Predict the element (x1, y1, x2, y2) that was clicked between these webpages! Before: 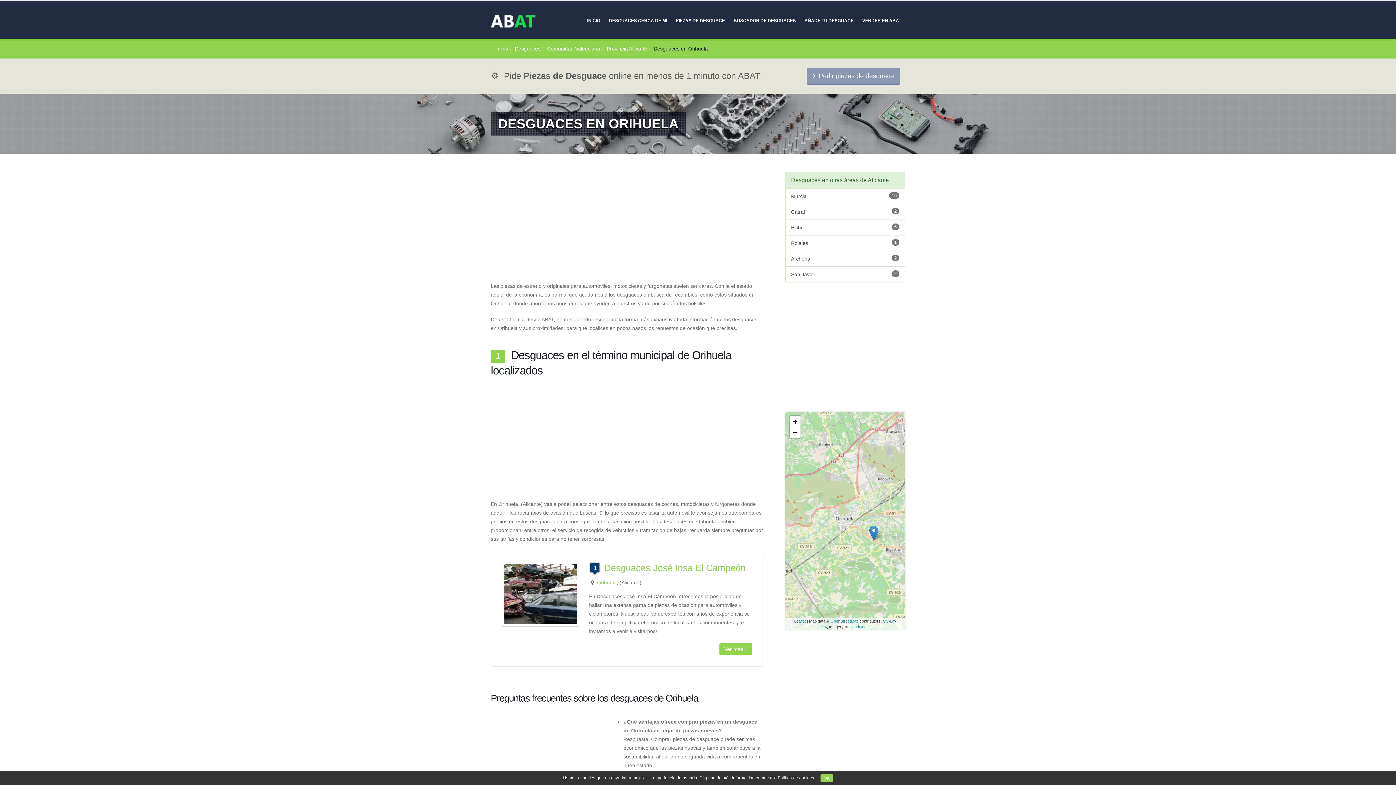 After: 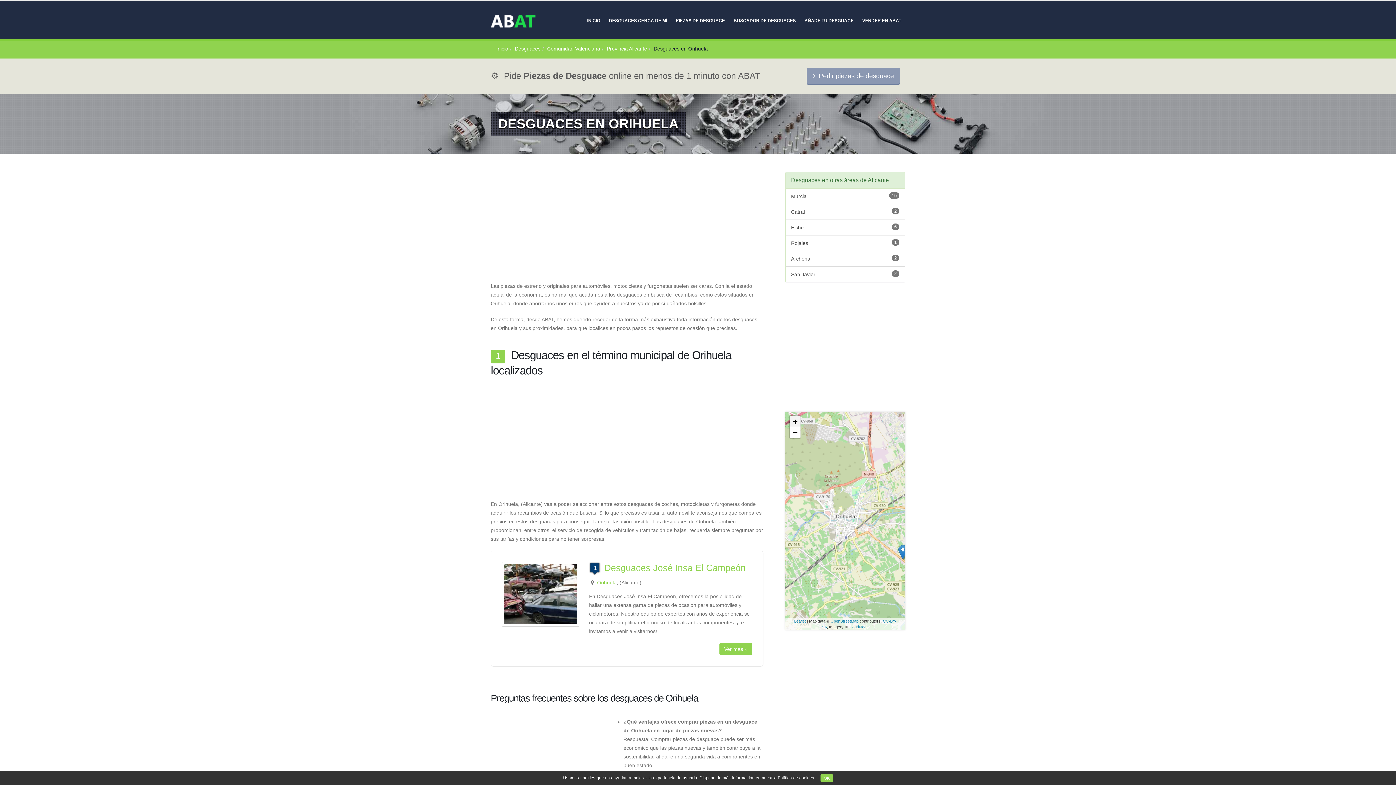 Action: bbox: (789, 416, 800, 427) label: Zoom in